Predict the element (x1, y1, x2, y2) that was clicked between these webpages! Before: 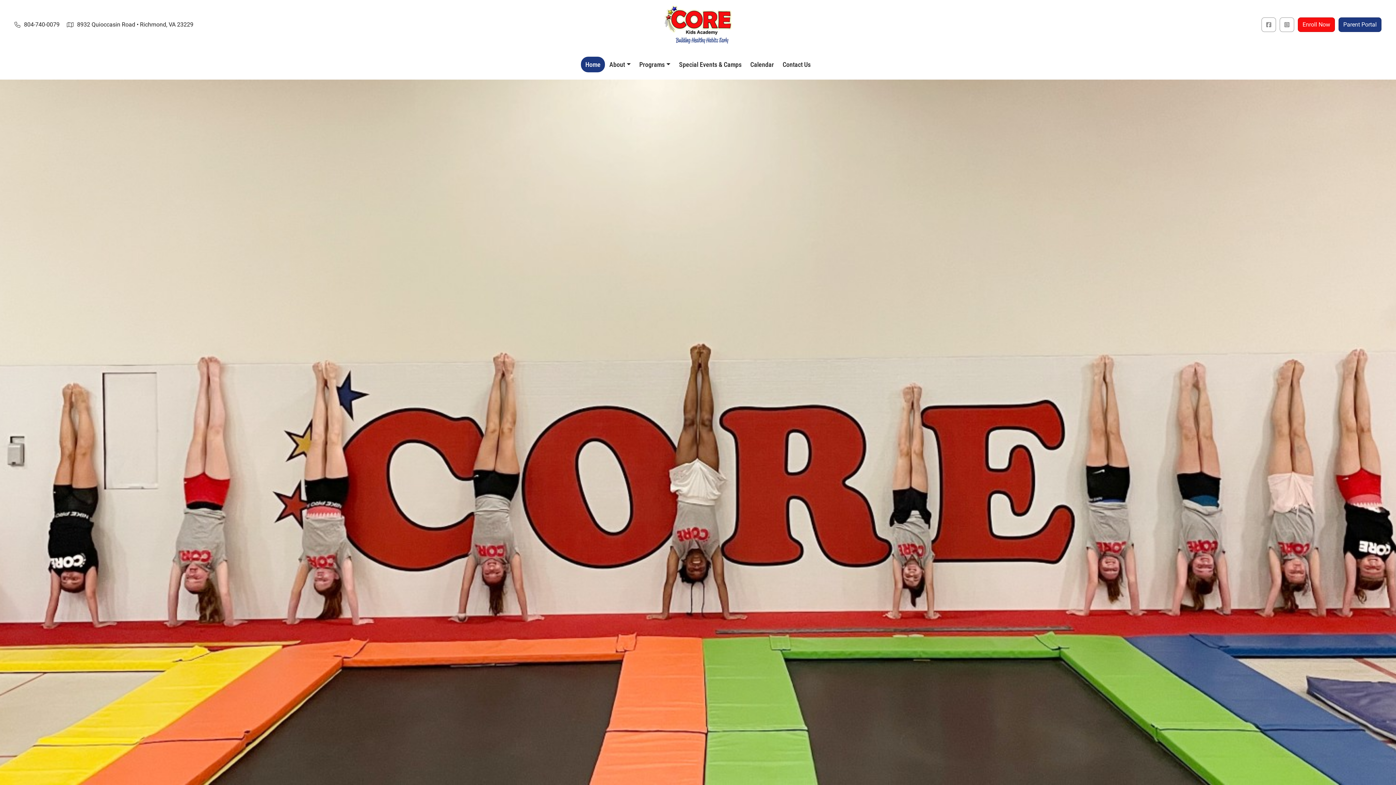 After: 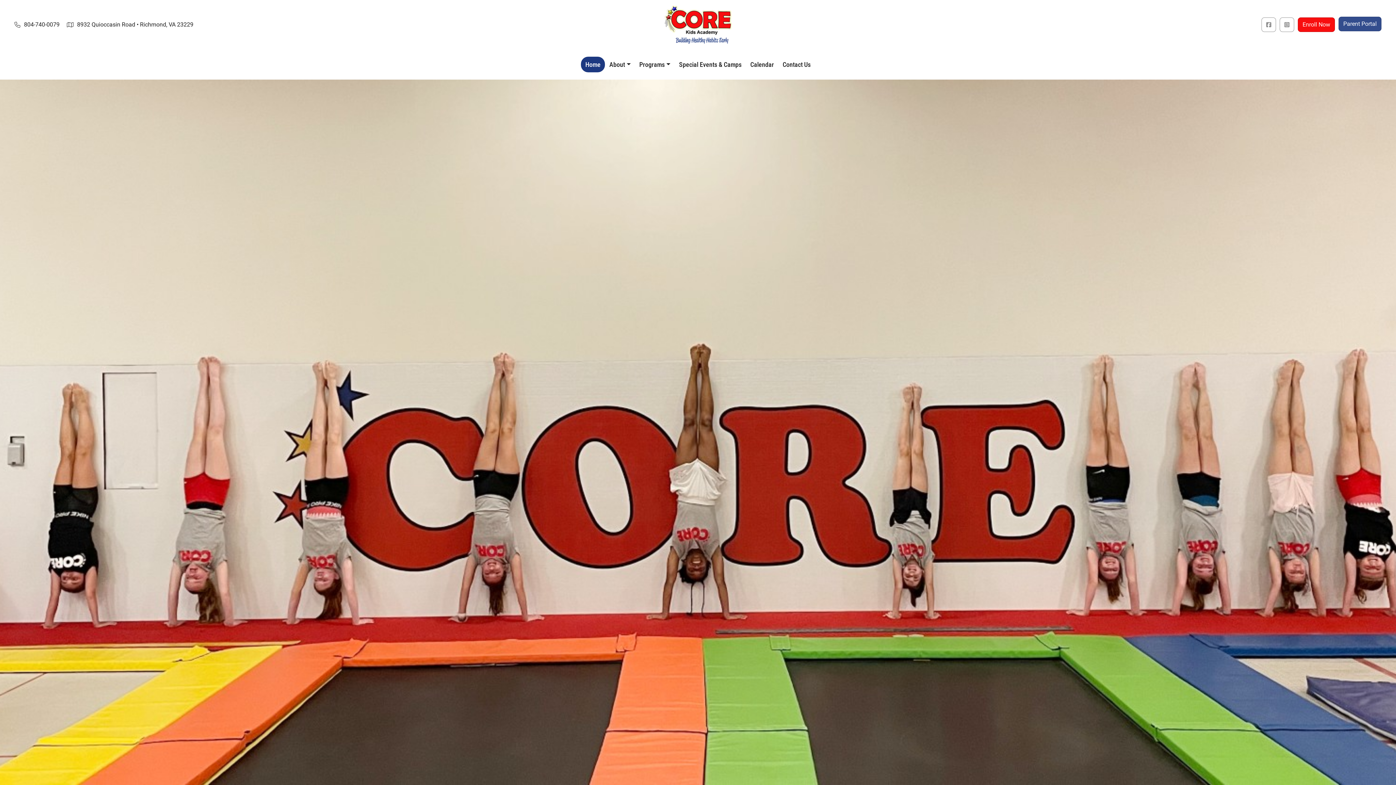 Action: label: Parent Portal bbox: (1338, 17, 1381, 32)